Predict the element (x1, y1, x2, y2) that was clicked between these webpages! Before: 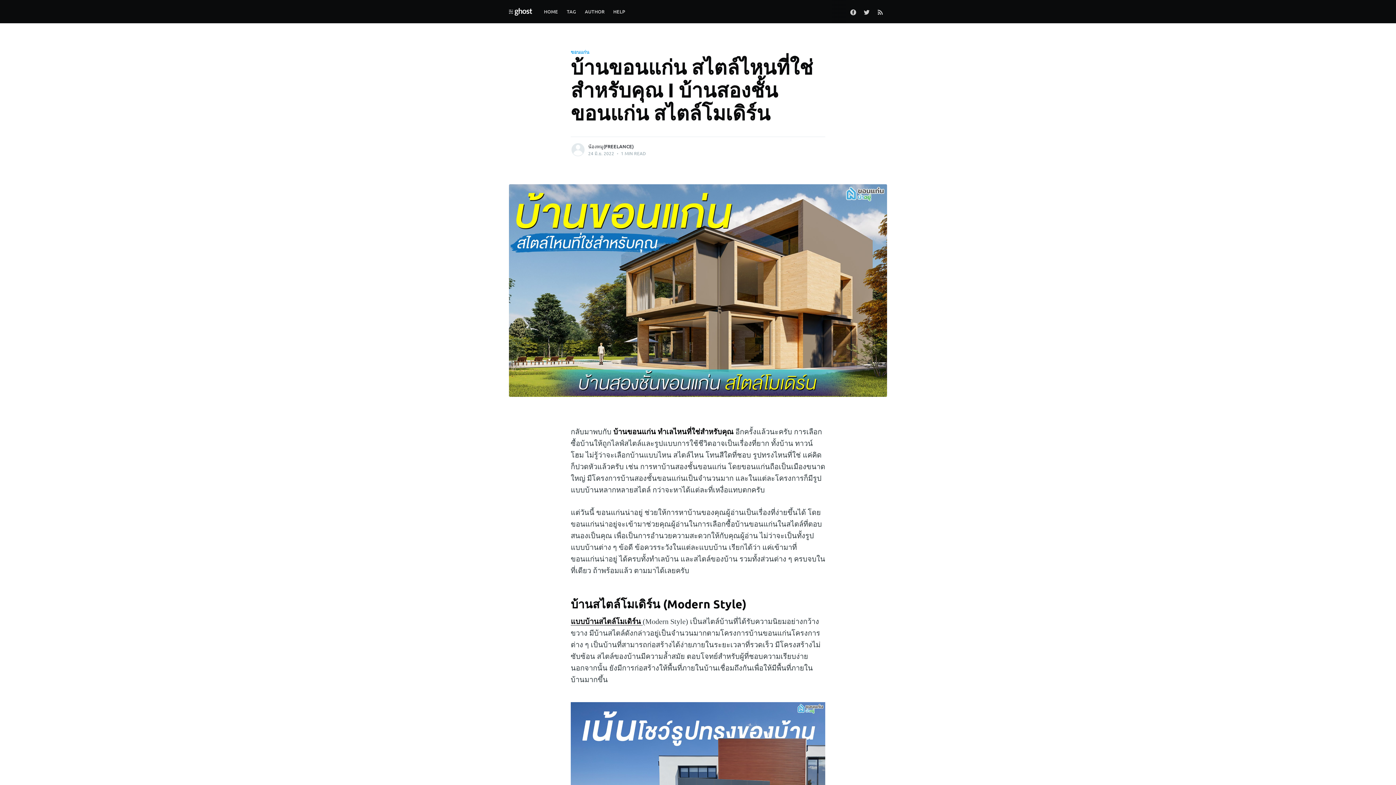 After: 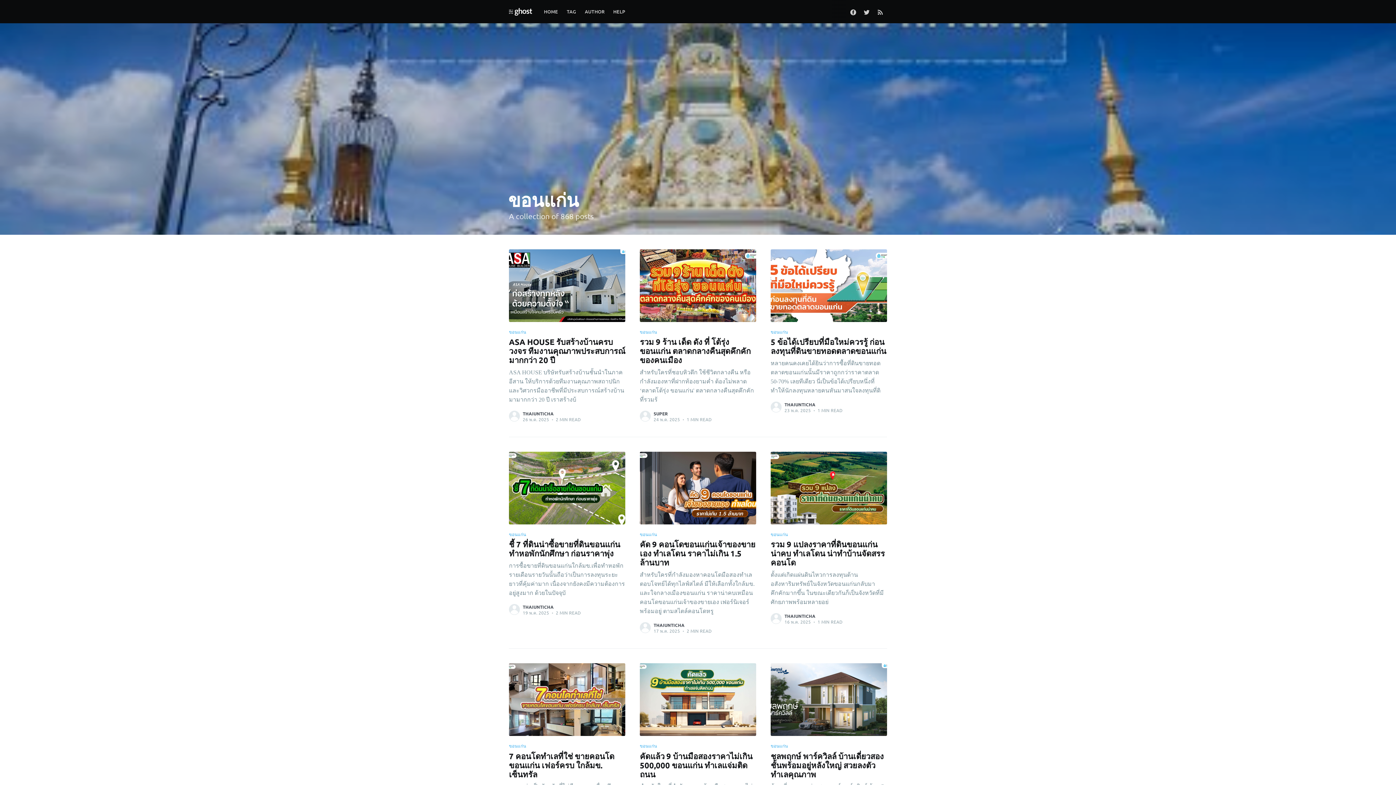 Action: bbox: (570, 48, 589, 55) label: ขอนแก่น